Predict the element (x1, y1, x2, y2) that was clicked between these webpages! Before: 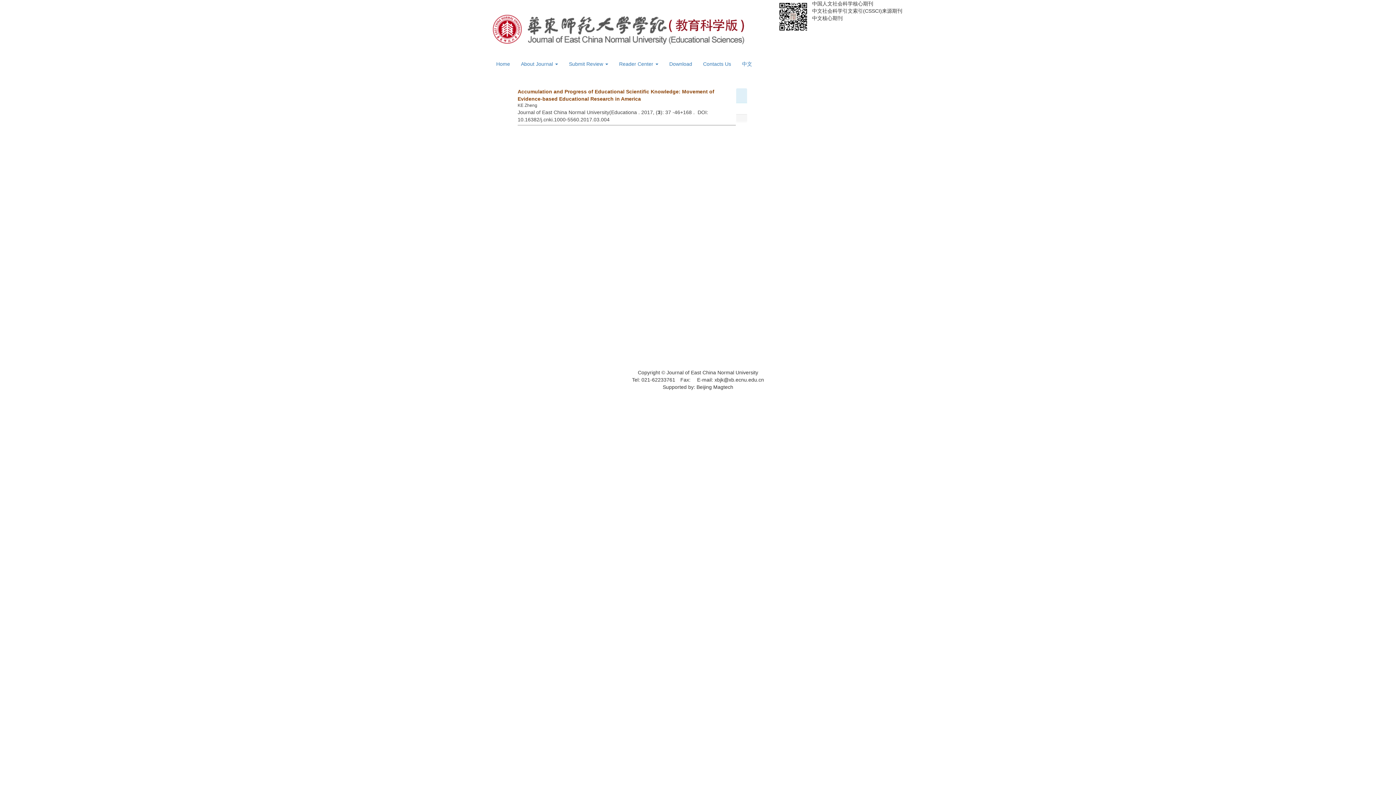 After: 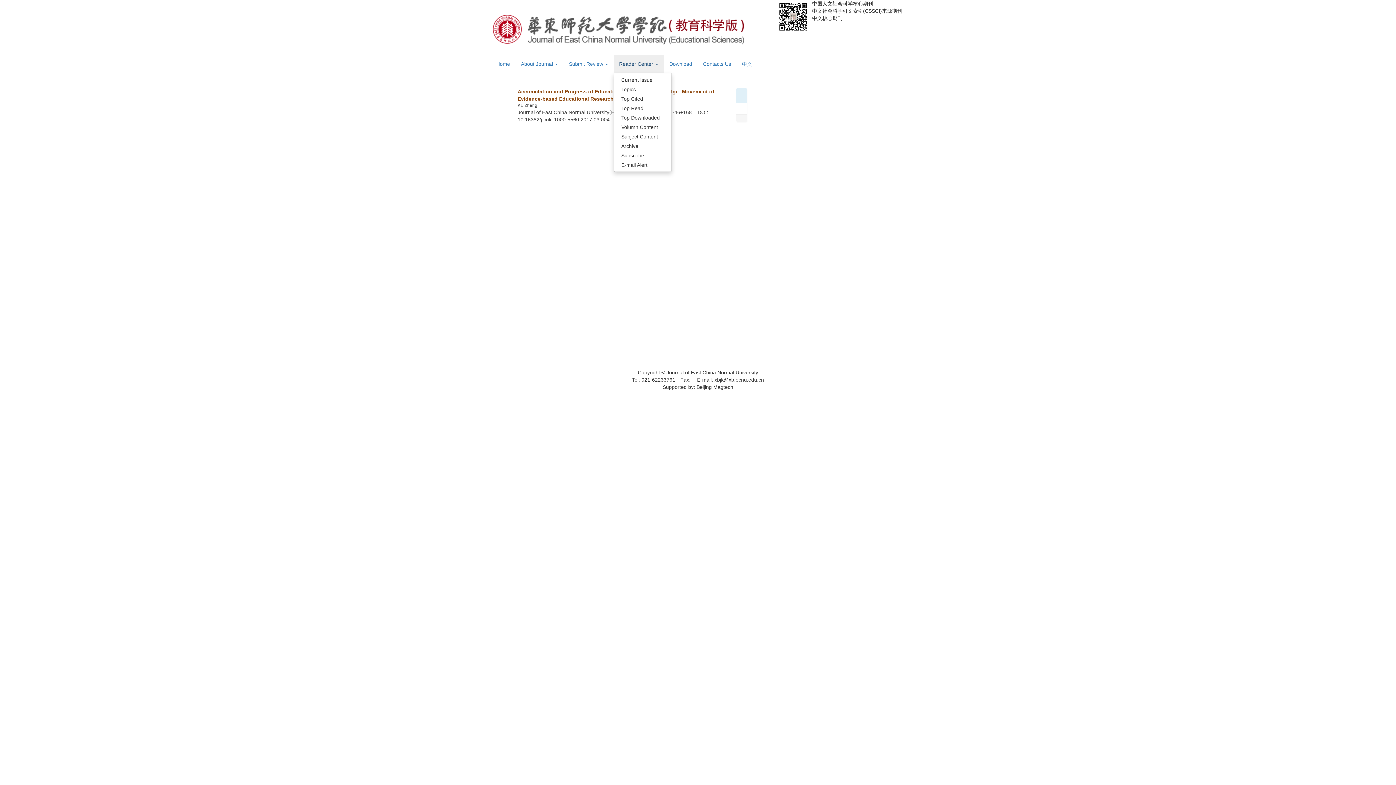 Action: bbox: (613, 54, 664, 73) label: Reader Center 